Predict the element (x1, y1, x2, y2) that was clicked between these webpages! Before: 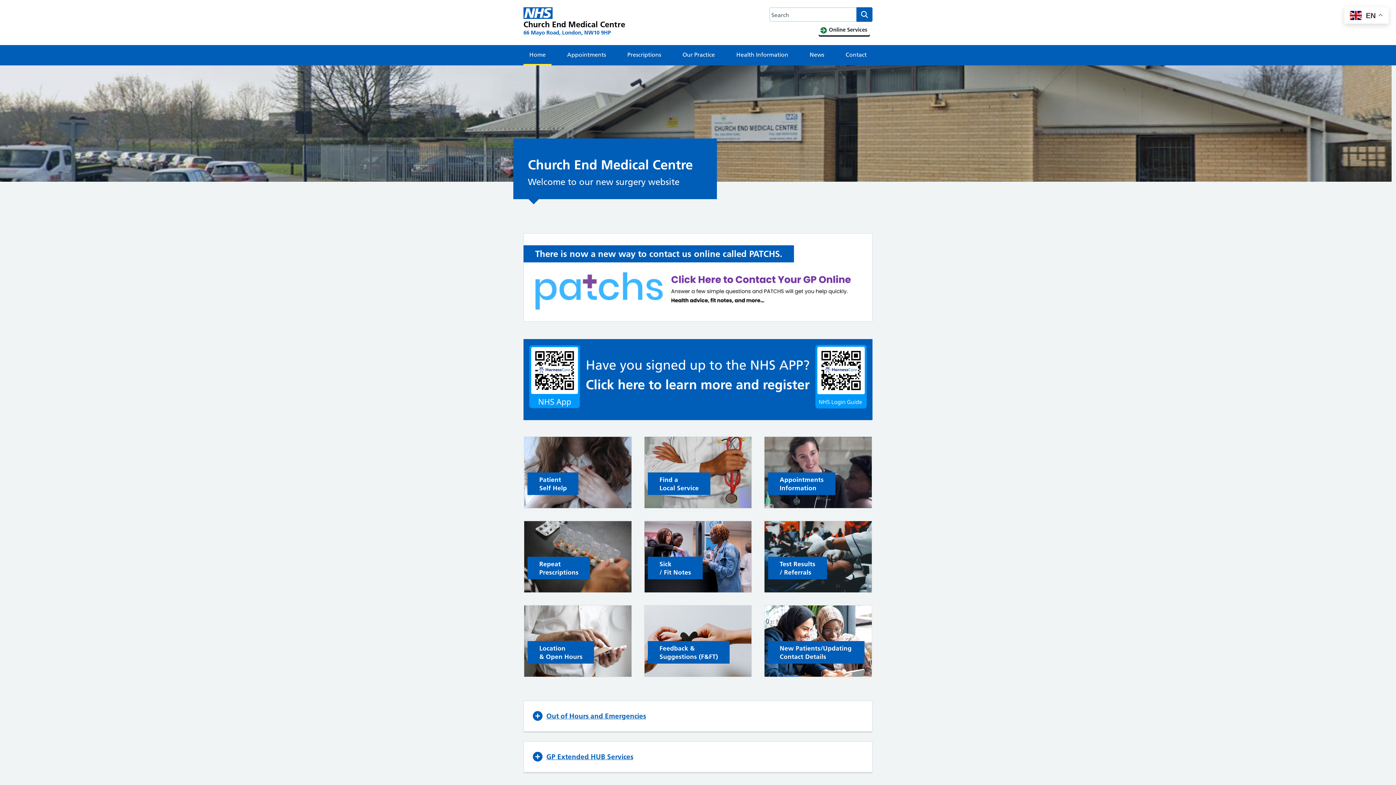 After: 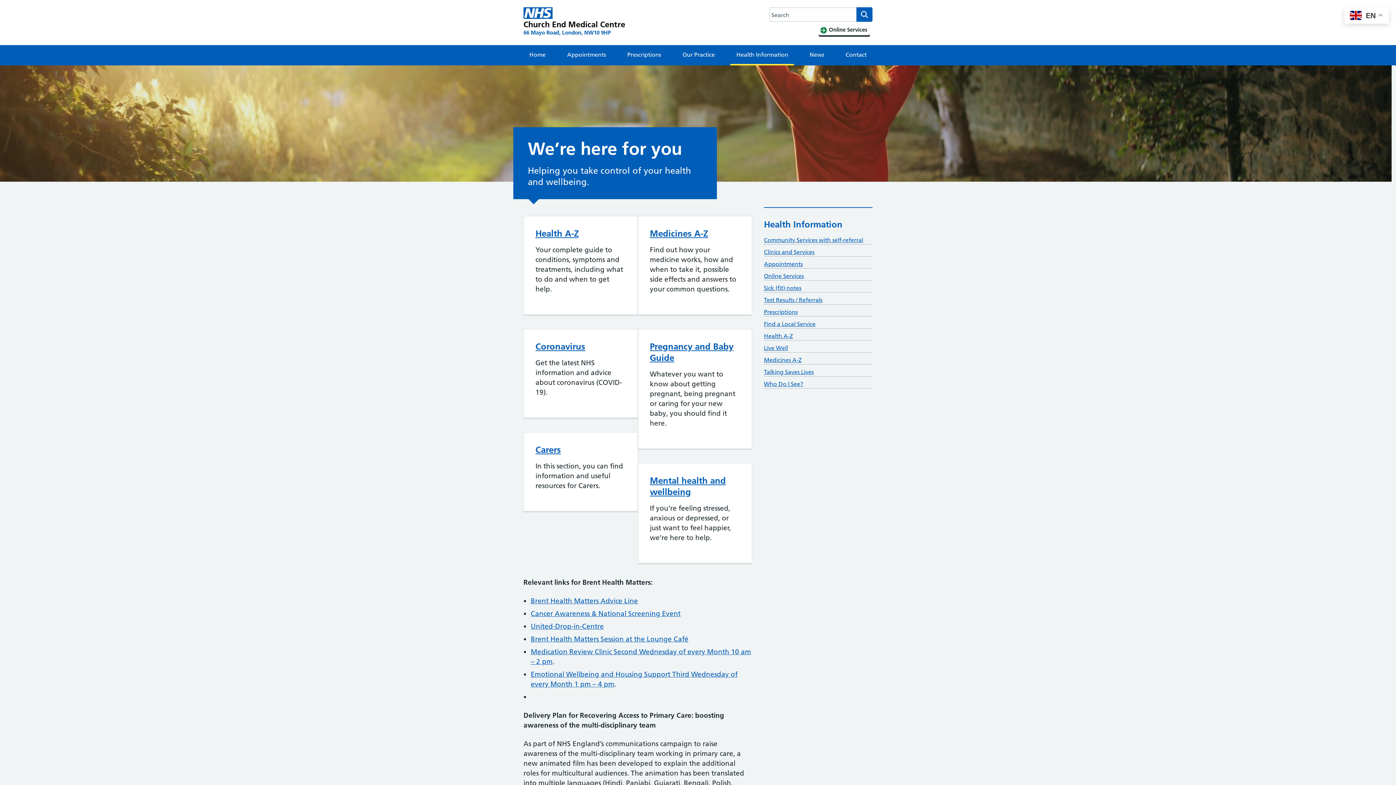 Action: bbox: (523, 436, 632, 508) label: Patient
Self Help